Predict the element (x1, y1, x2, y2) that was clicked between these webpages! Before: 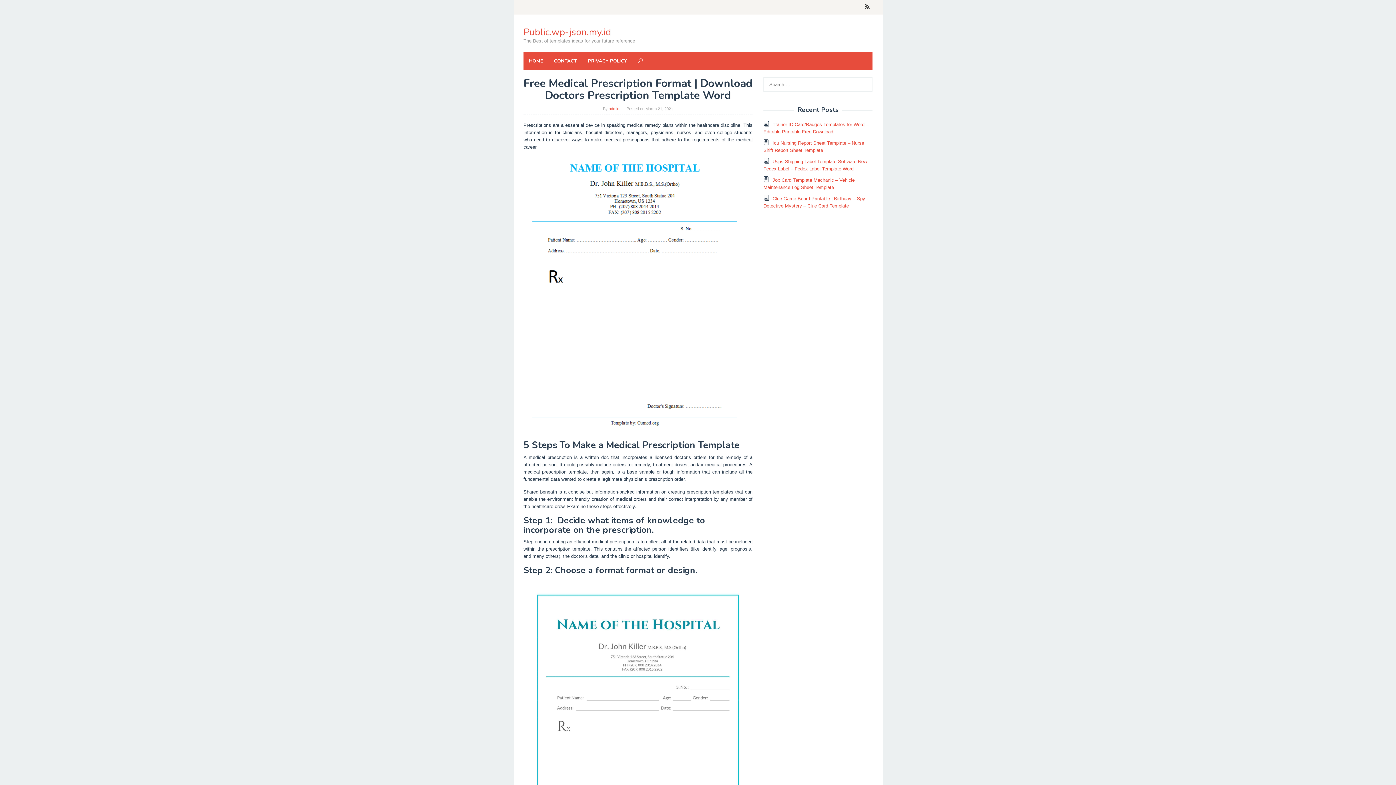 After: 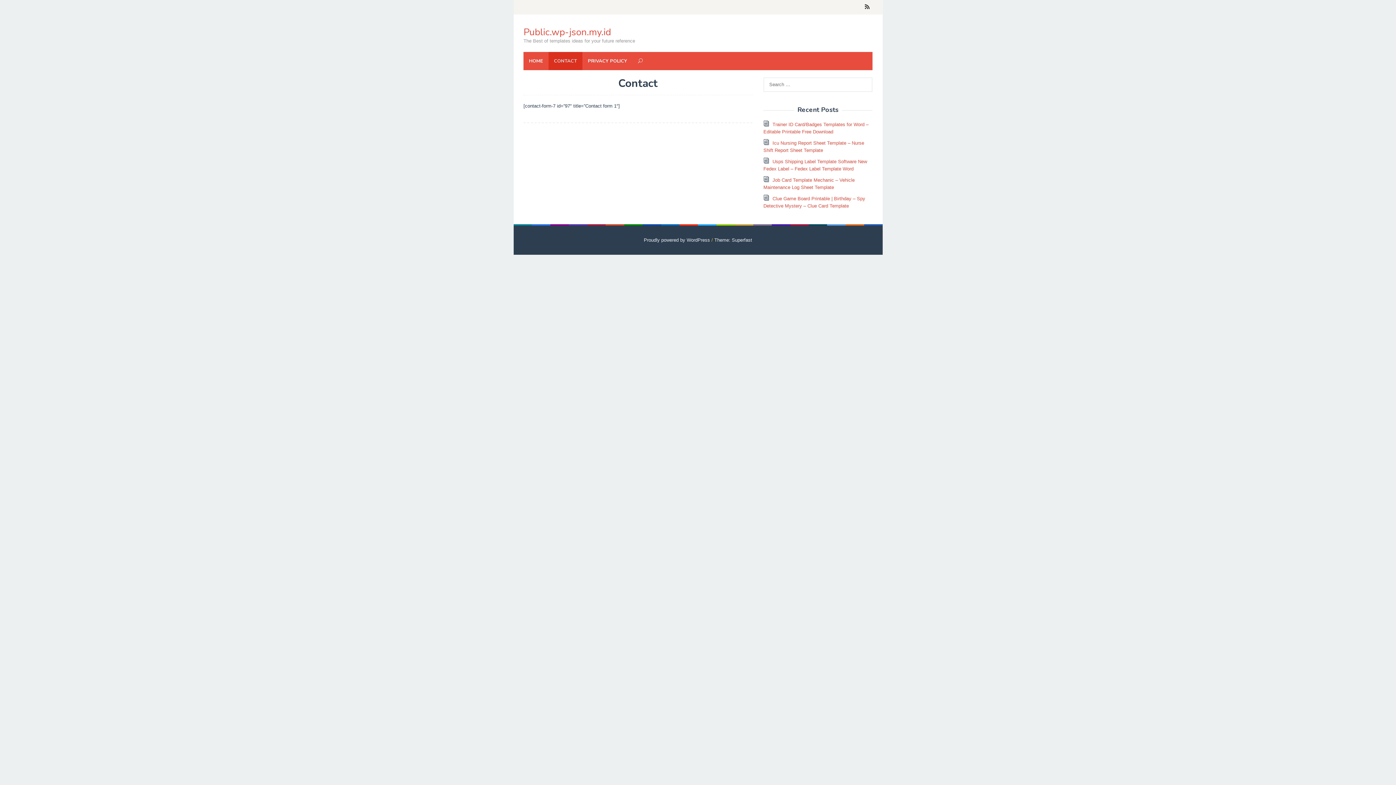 Action: label: CONTACT bbox: (548, 52, 582, 70)